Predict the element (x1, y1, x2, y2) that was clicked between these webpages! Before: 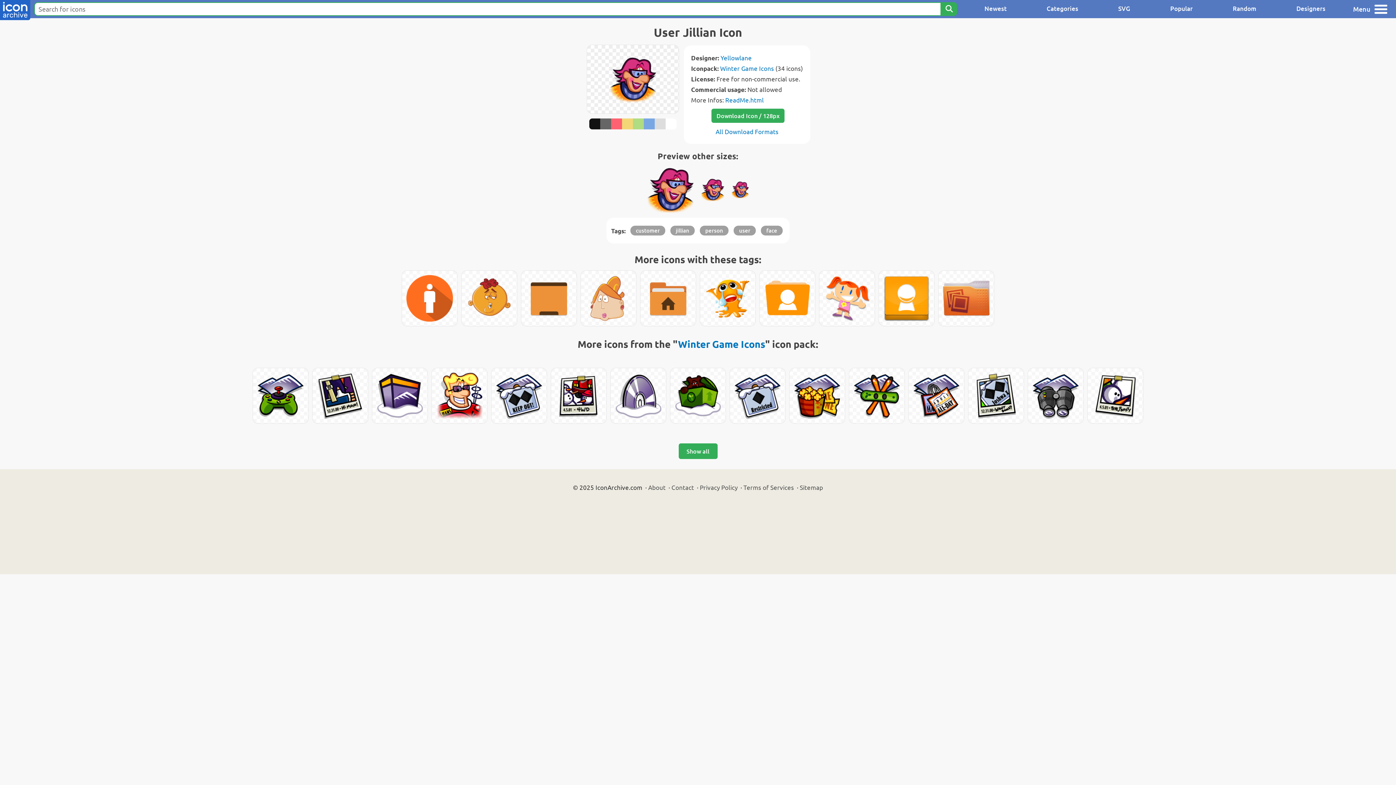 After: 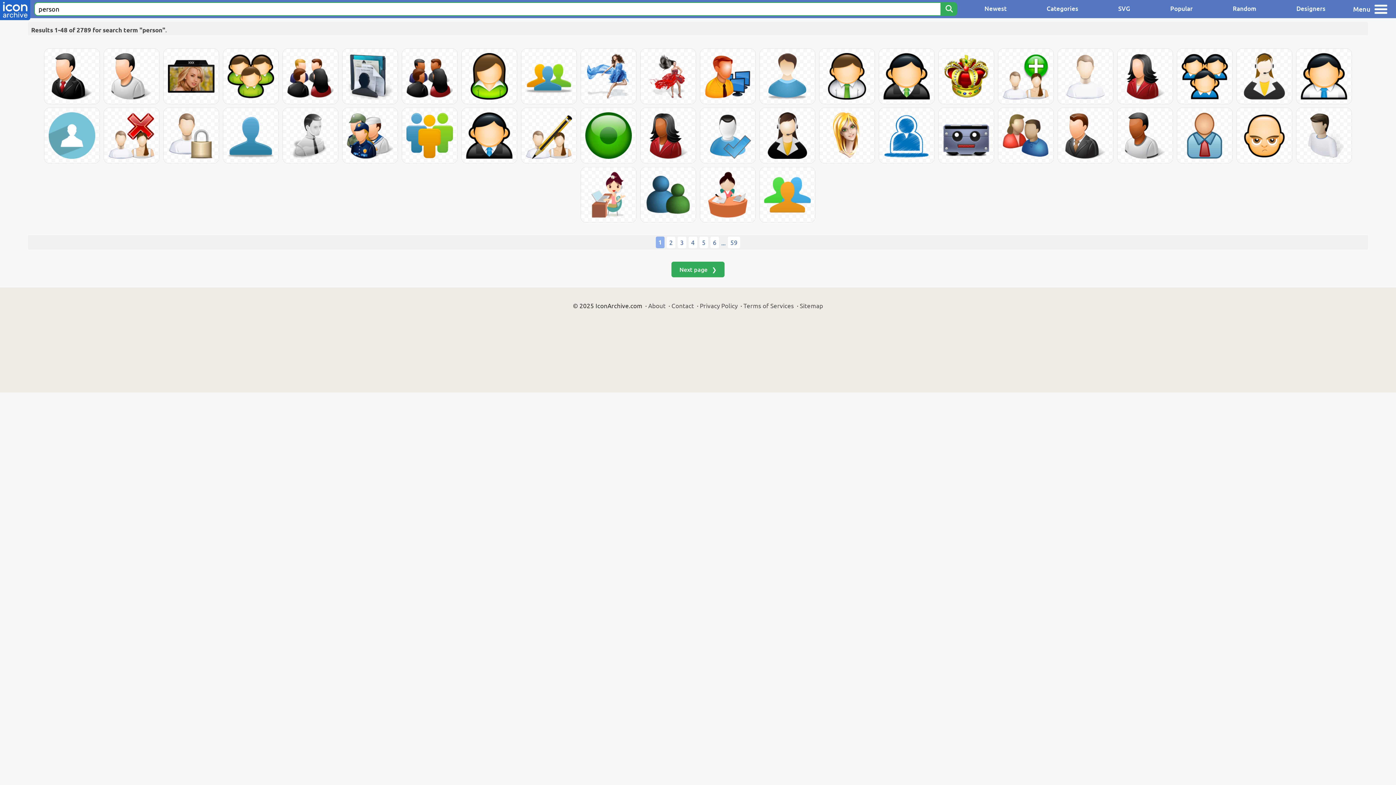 Action: label: person bbox: (700, 225, 728, 235)